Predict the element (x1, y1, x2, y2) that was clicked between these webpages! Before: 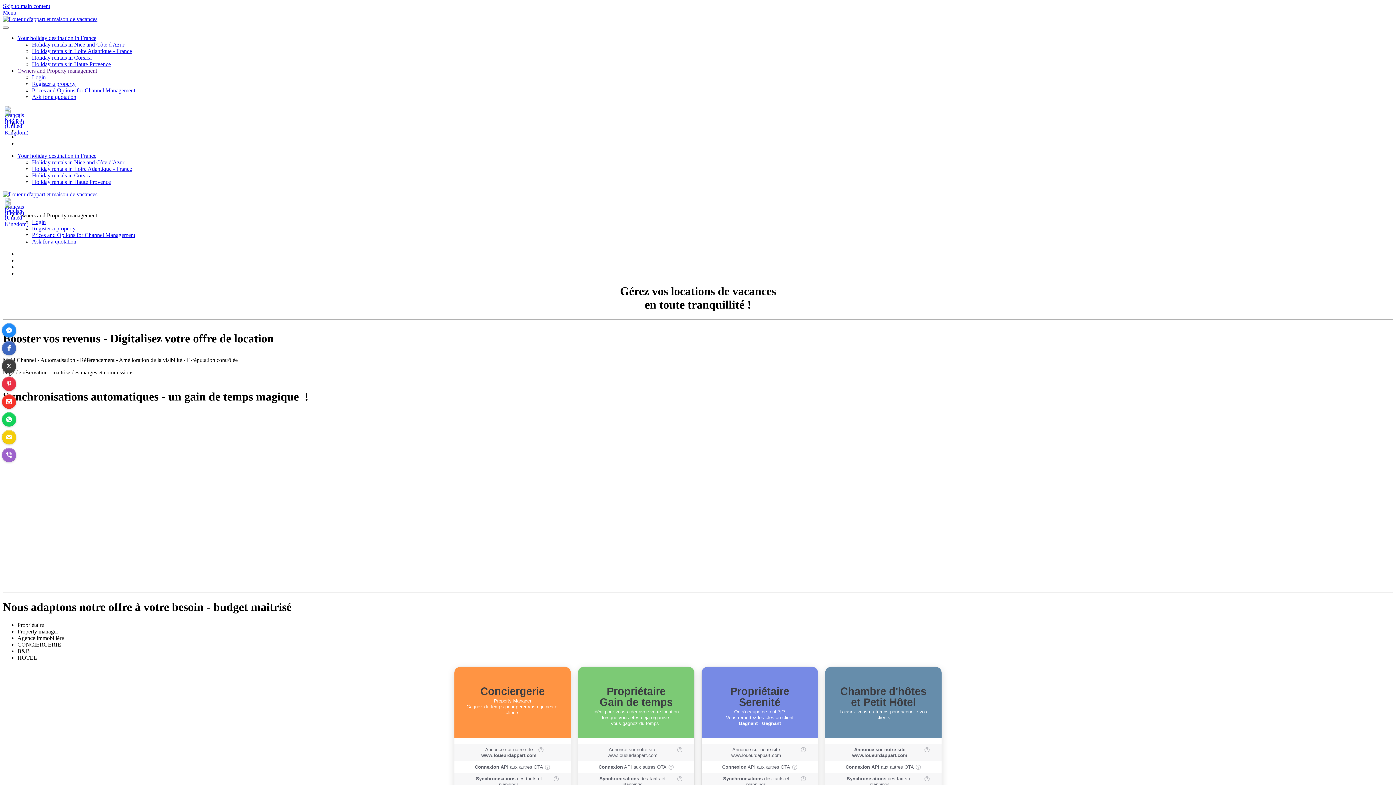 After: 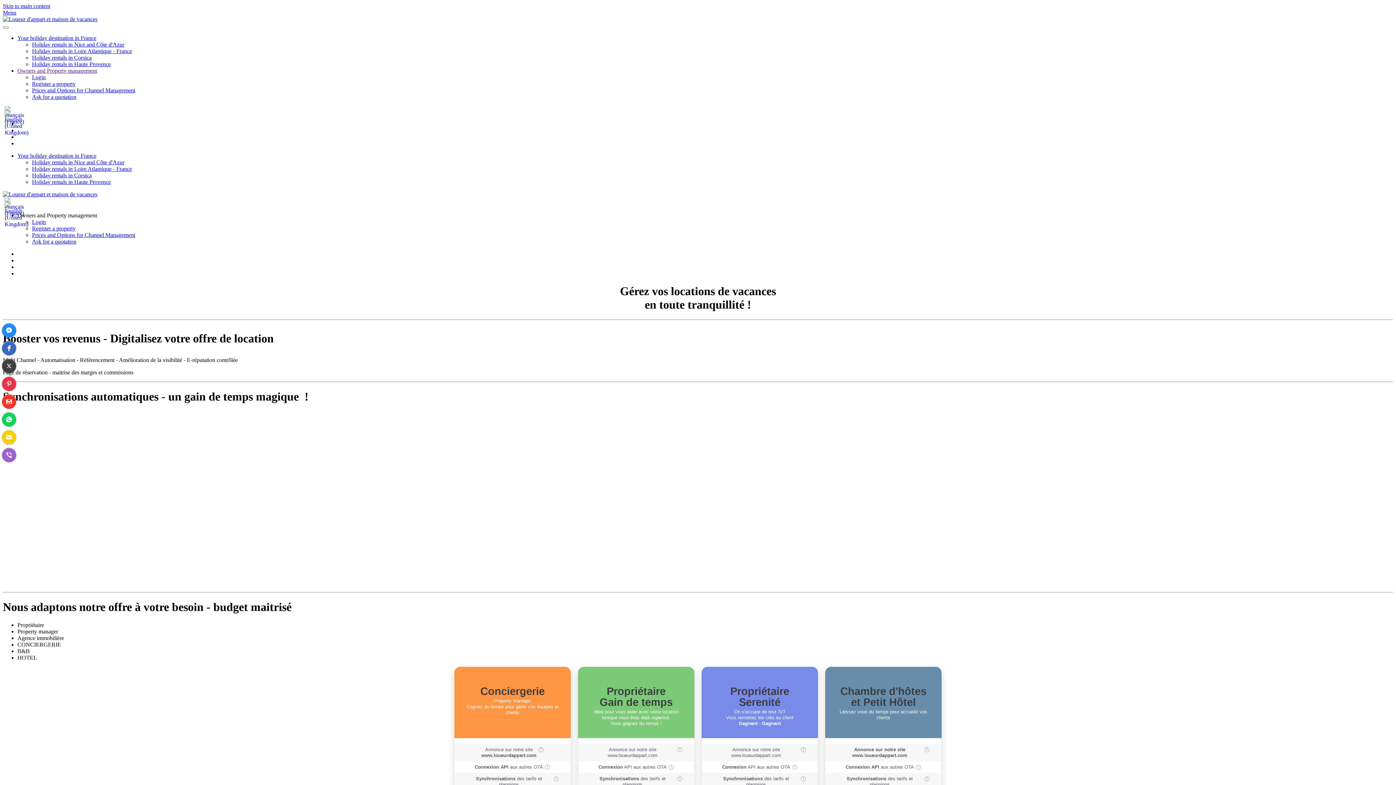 Action: bbox: (17, 654, 37, 660) label: HOTEL